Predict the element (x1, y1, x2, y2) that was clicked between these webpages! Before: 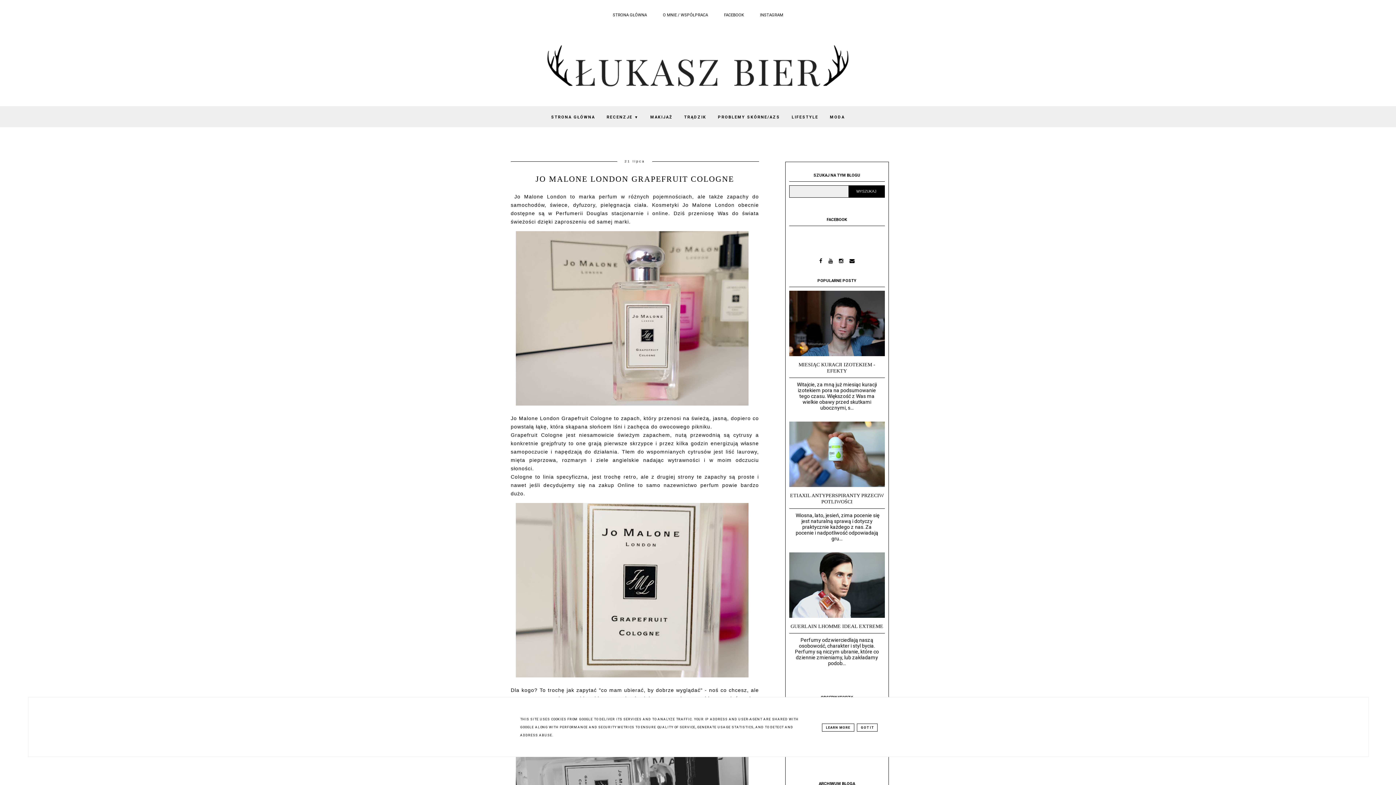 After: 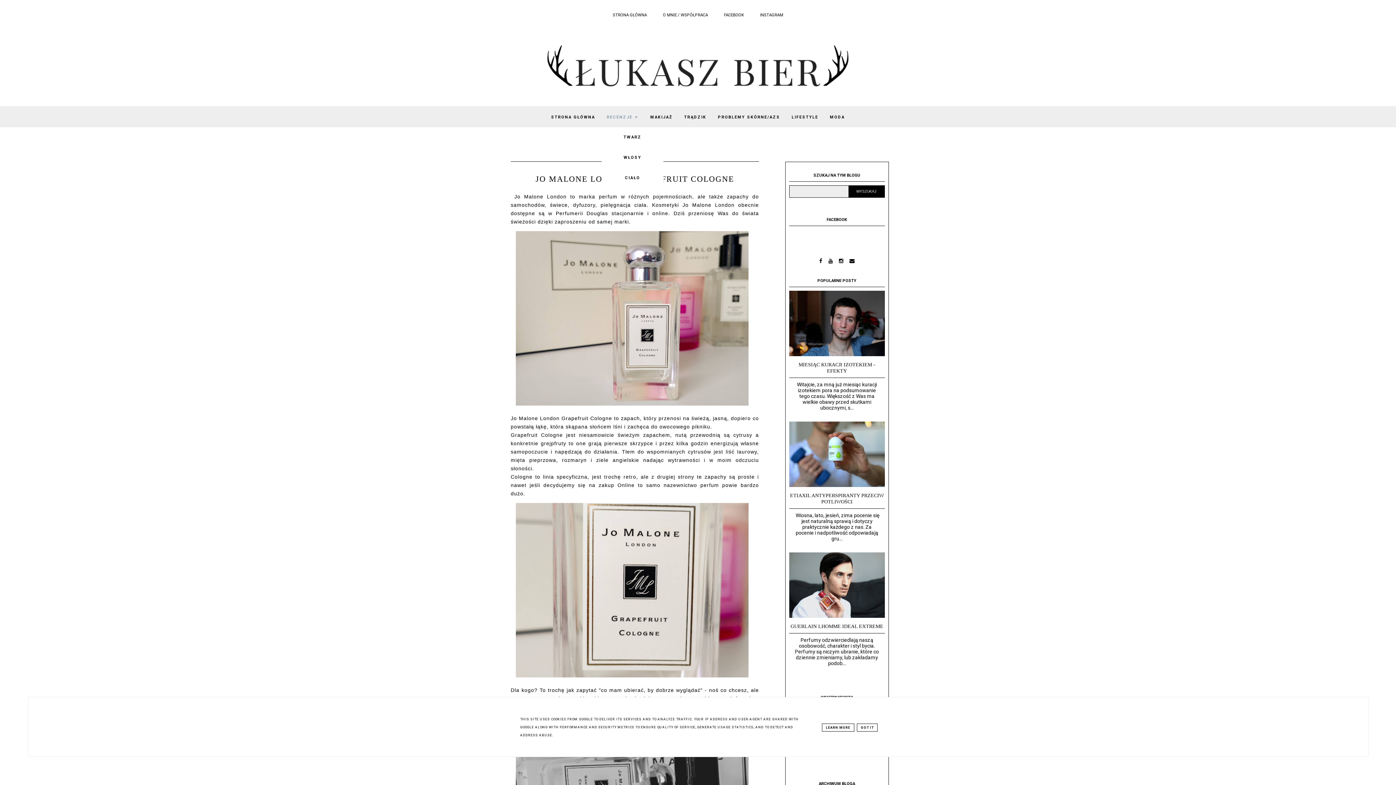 Action: bbox: (601, 114, 644, 119) label: RECENZJE ▼